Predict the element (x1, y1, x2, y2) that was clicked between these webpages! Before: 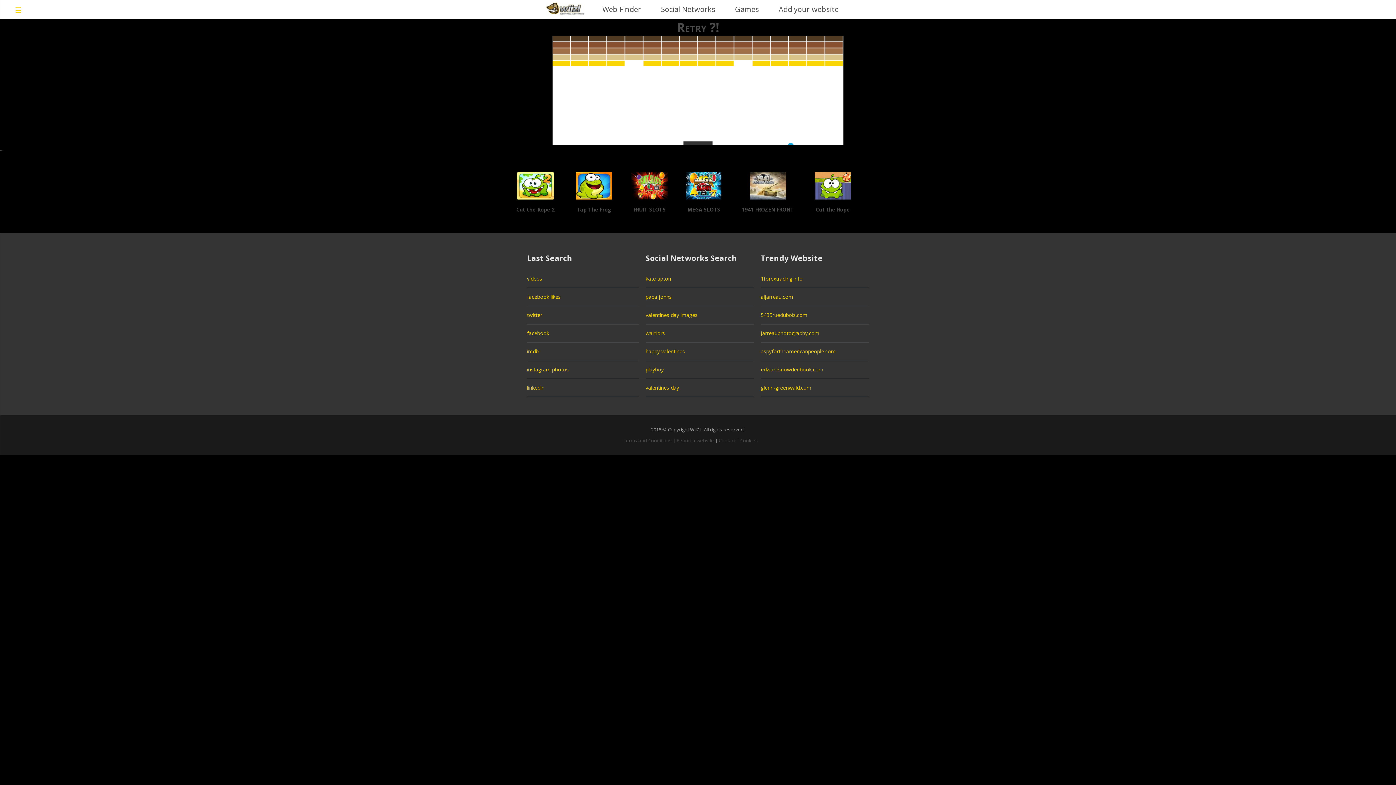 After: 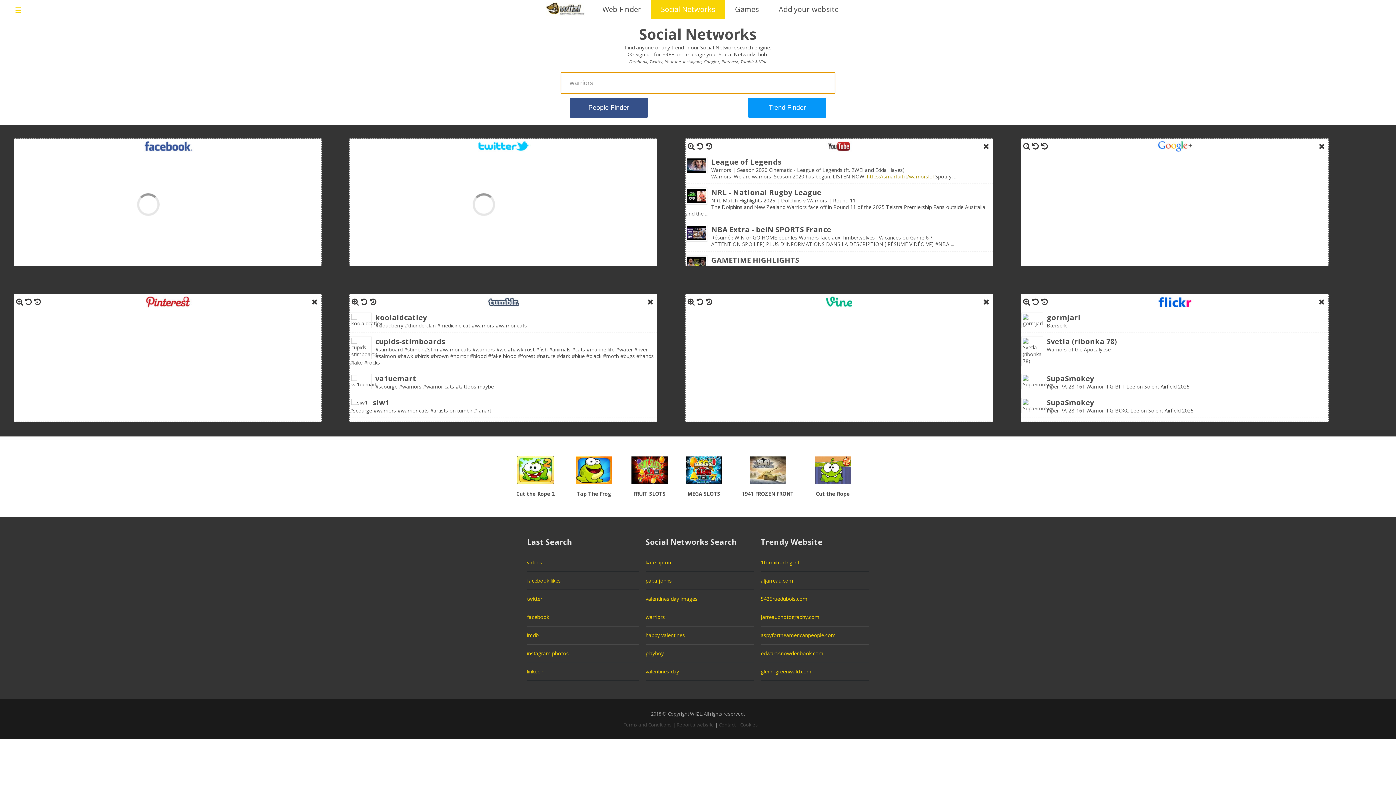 Action: label: warriors bbox: (645, 329, 665, 336)